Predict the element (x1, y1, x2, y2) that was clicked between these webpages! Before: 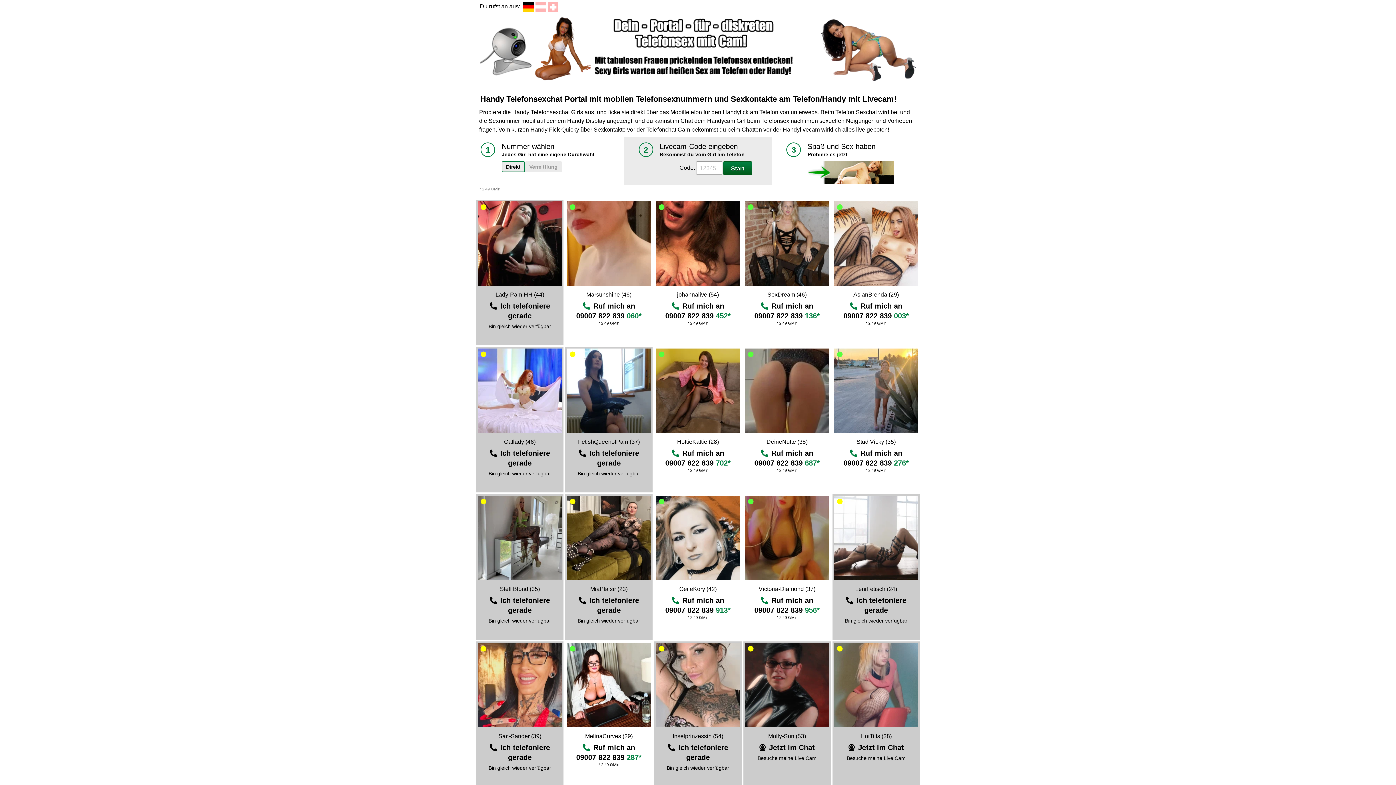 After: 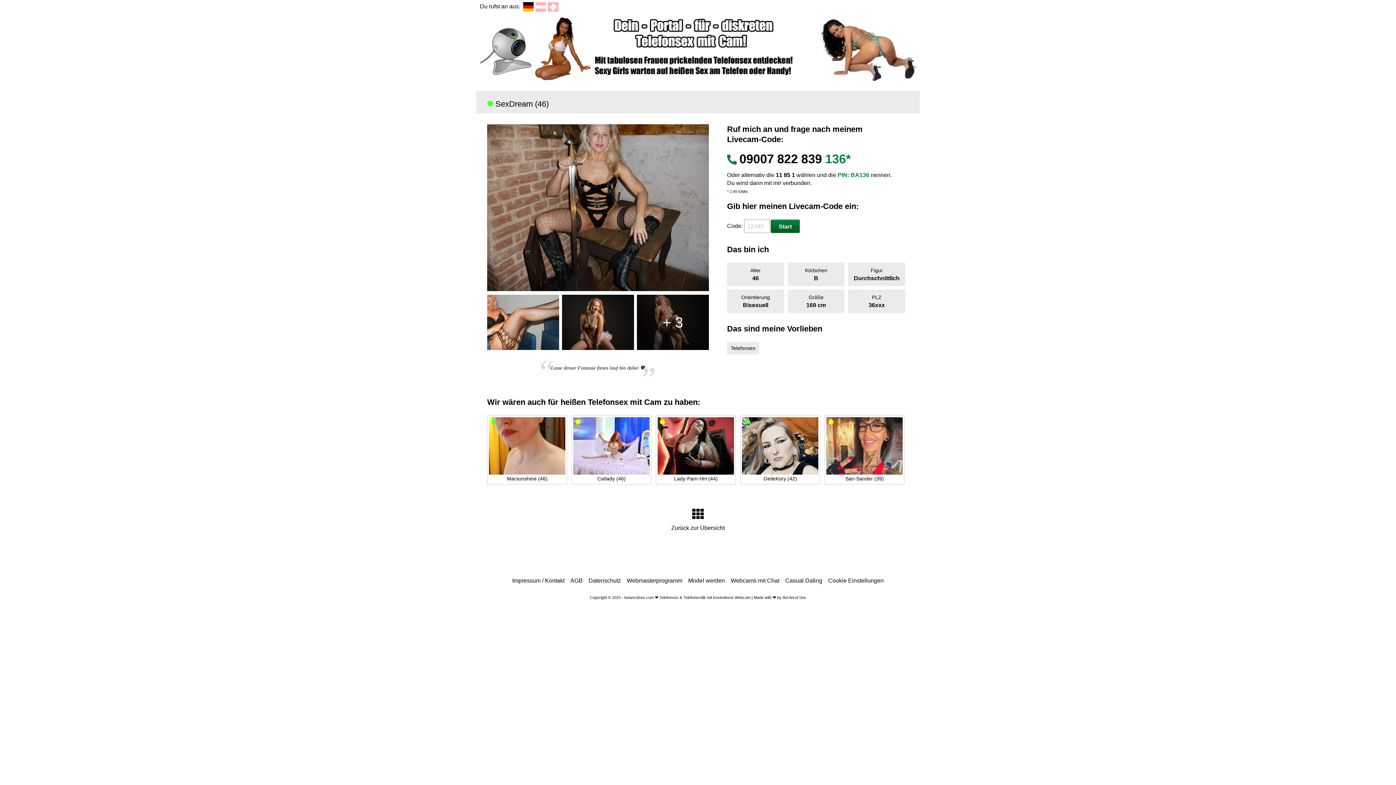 Action: bbox: (767, 291, 806, 297) label: SexDream (46)